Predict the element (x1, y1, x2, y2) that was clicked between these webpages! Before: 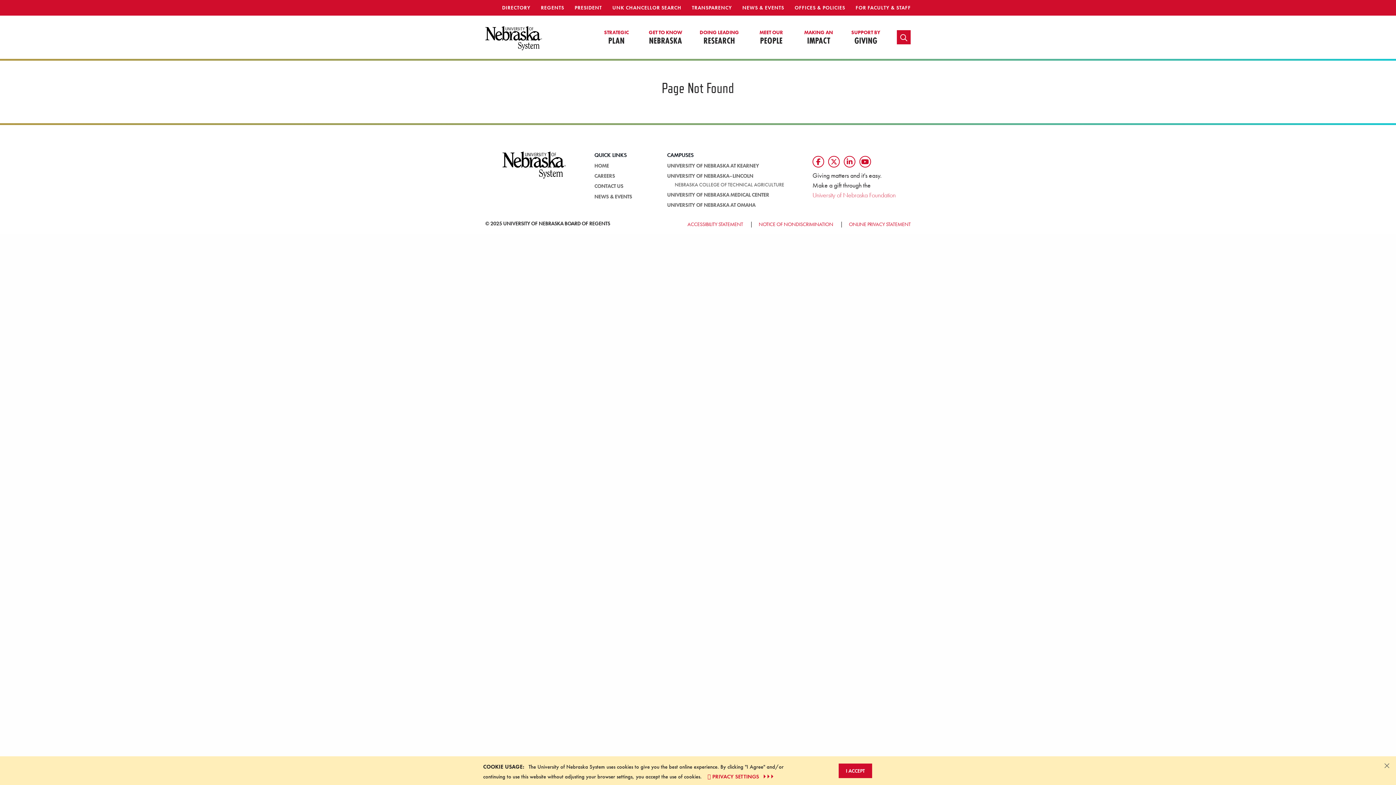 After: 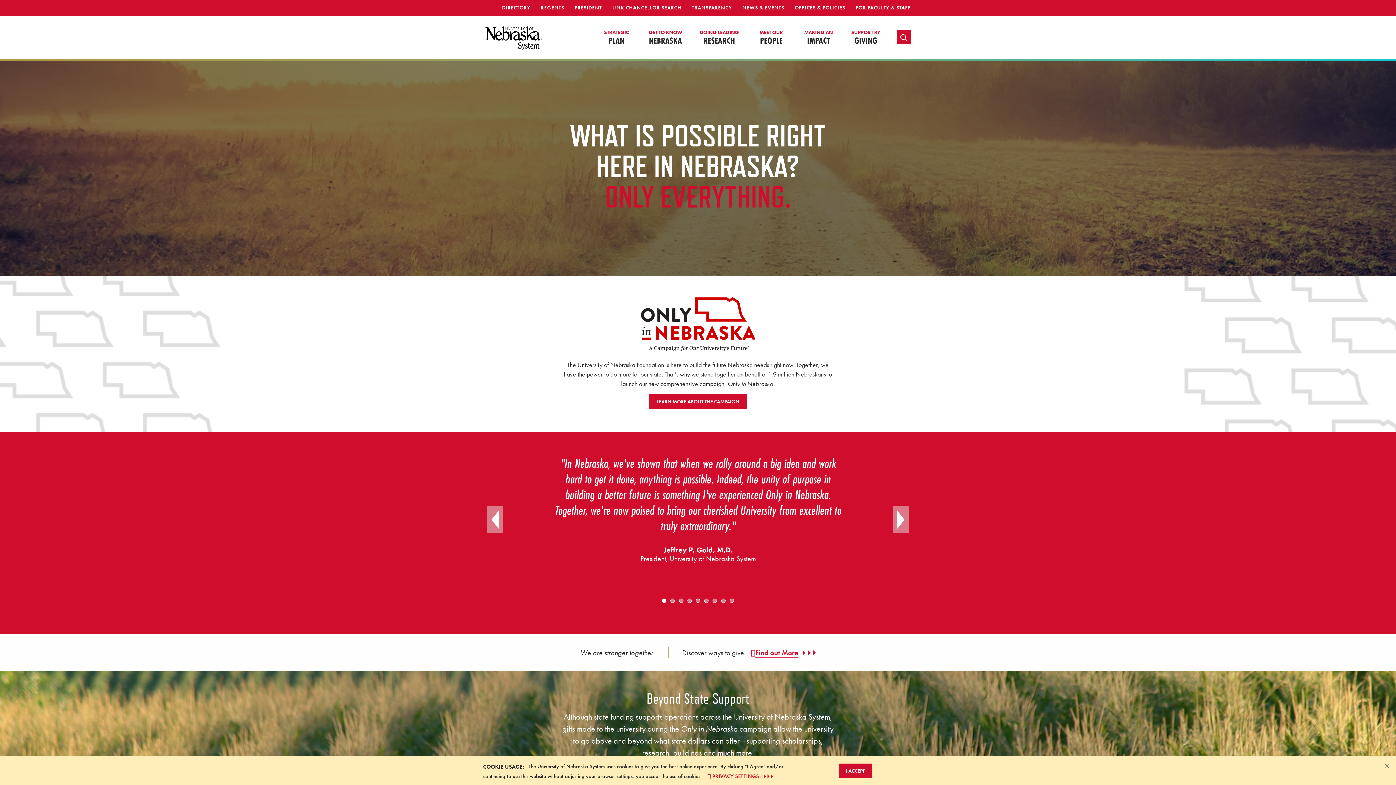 Action: bbox: (842, 15, 889, 59) label: SUPPORT BY
GIVING